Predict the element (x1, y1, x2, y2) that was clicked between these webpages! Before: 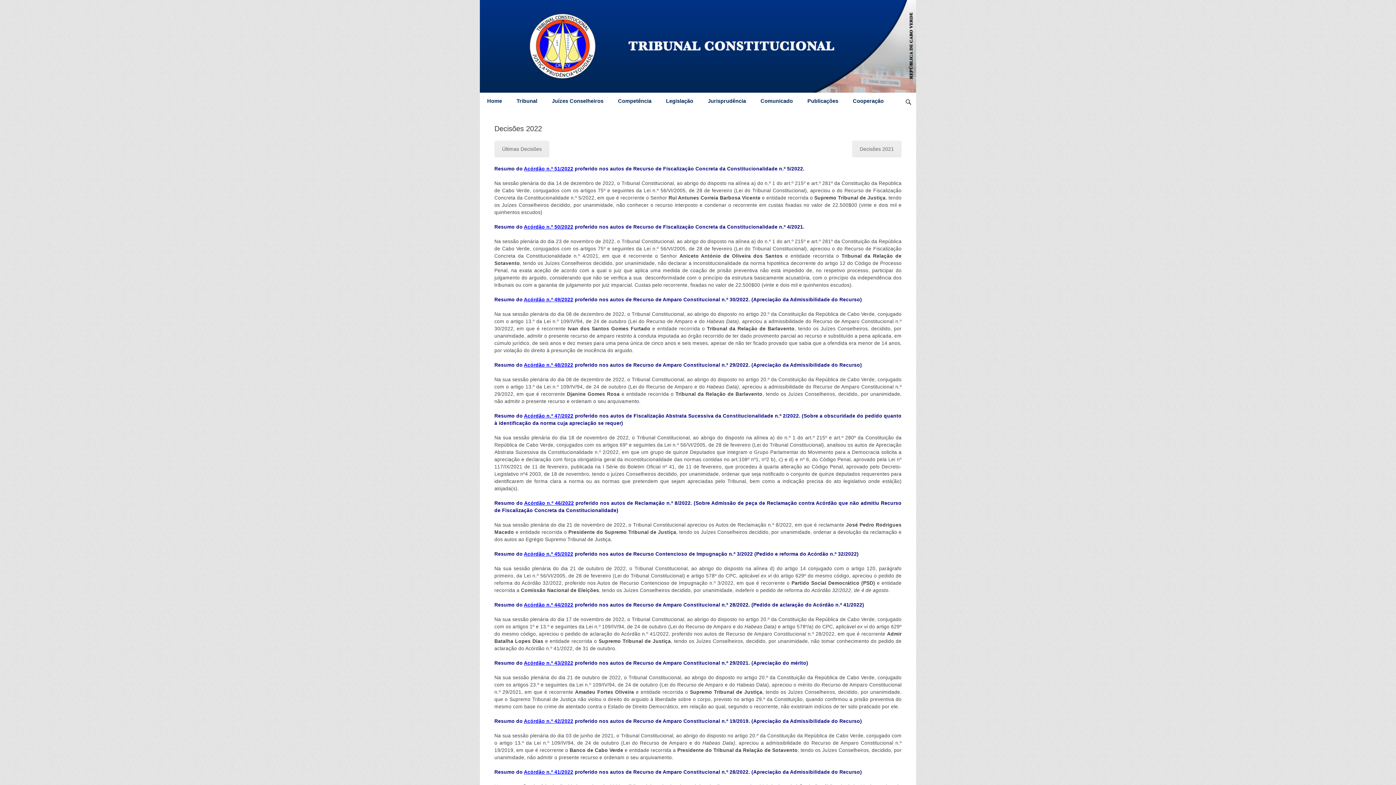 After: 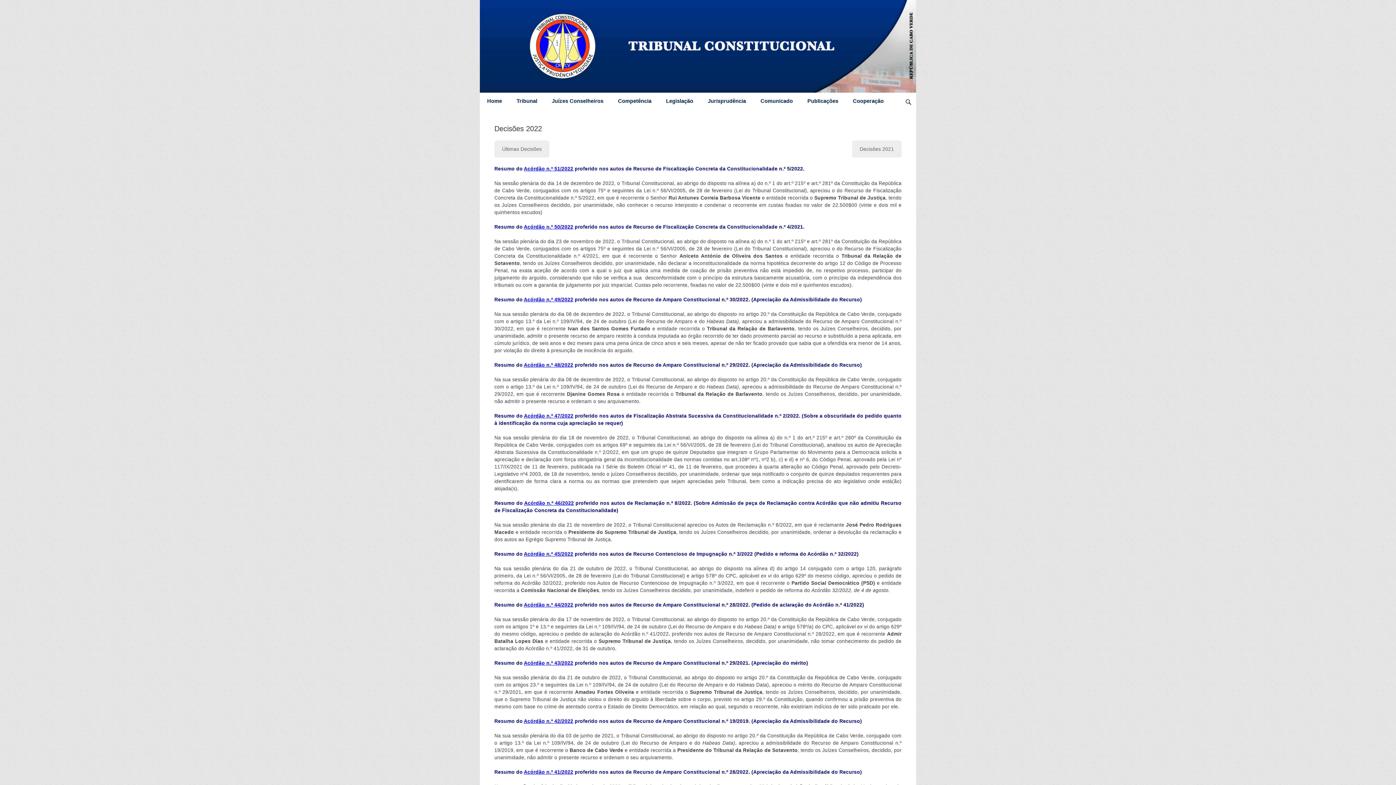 Action: label: Acórdão n.º 46/2022 bbox: (524, 500, 574, 506)